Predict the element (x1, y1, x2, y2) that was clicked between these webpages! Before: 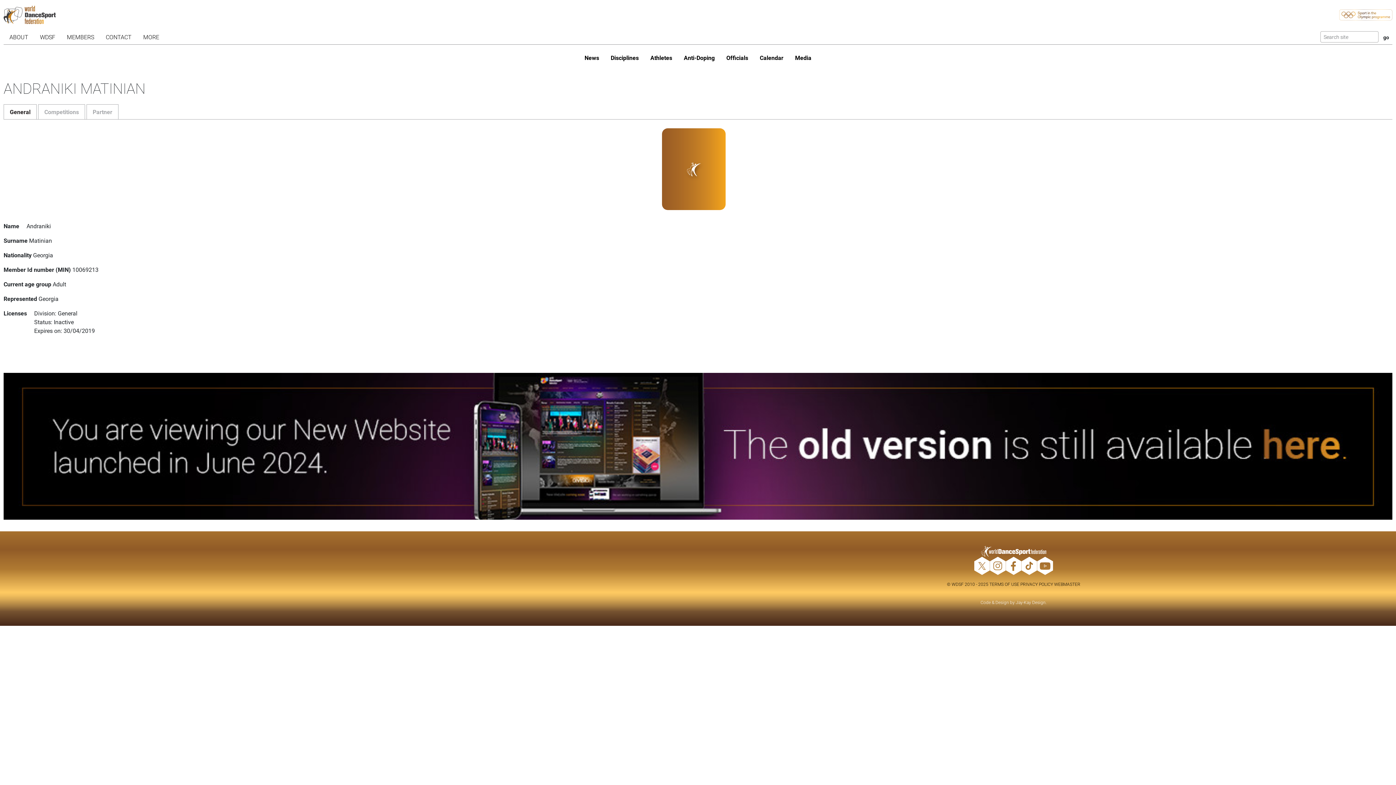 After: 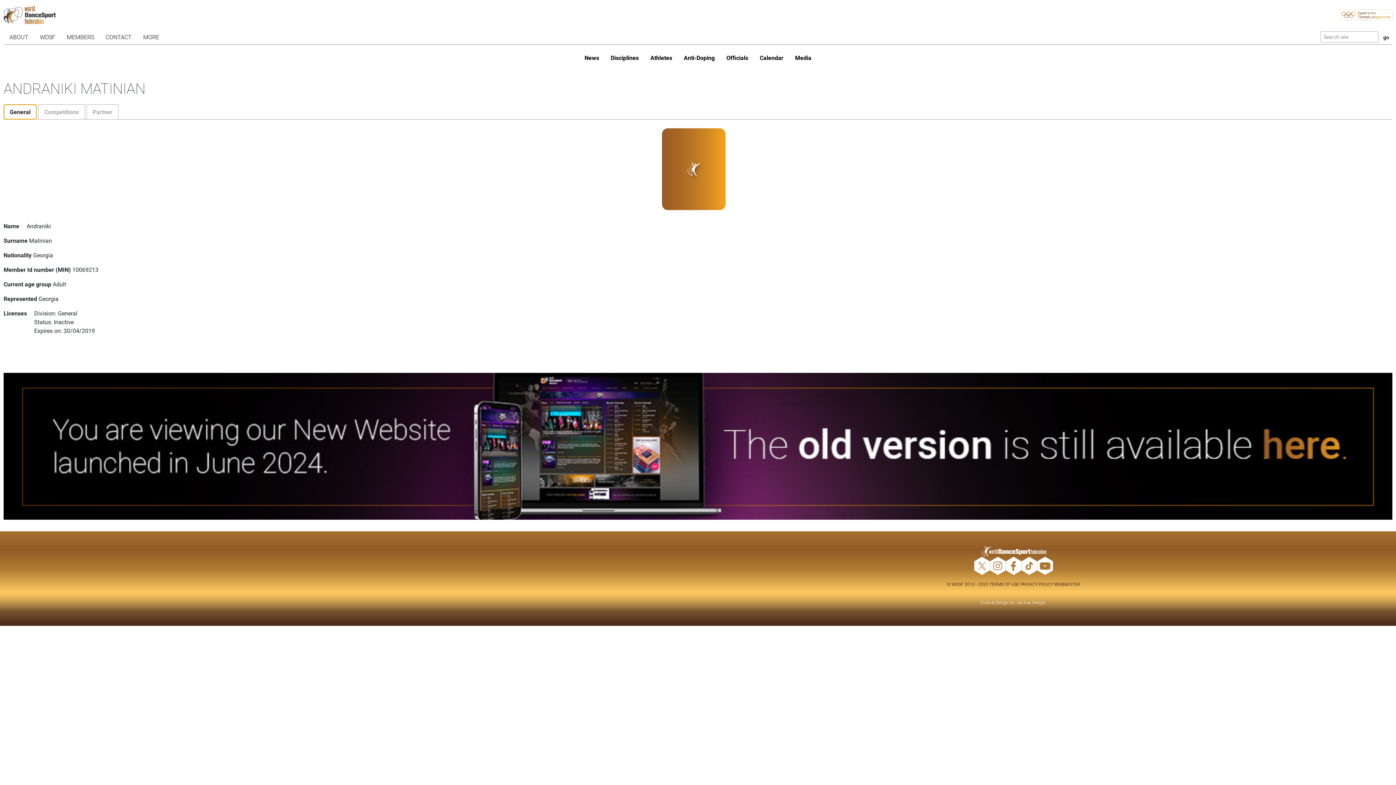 Action: label: General bbox: (3, 104, 36, 119)